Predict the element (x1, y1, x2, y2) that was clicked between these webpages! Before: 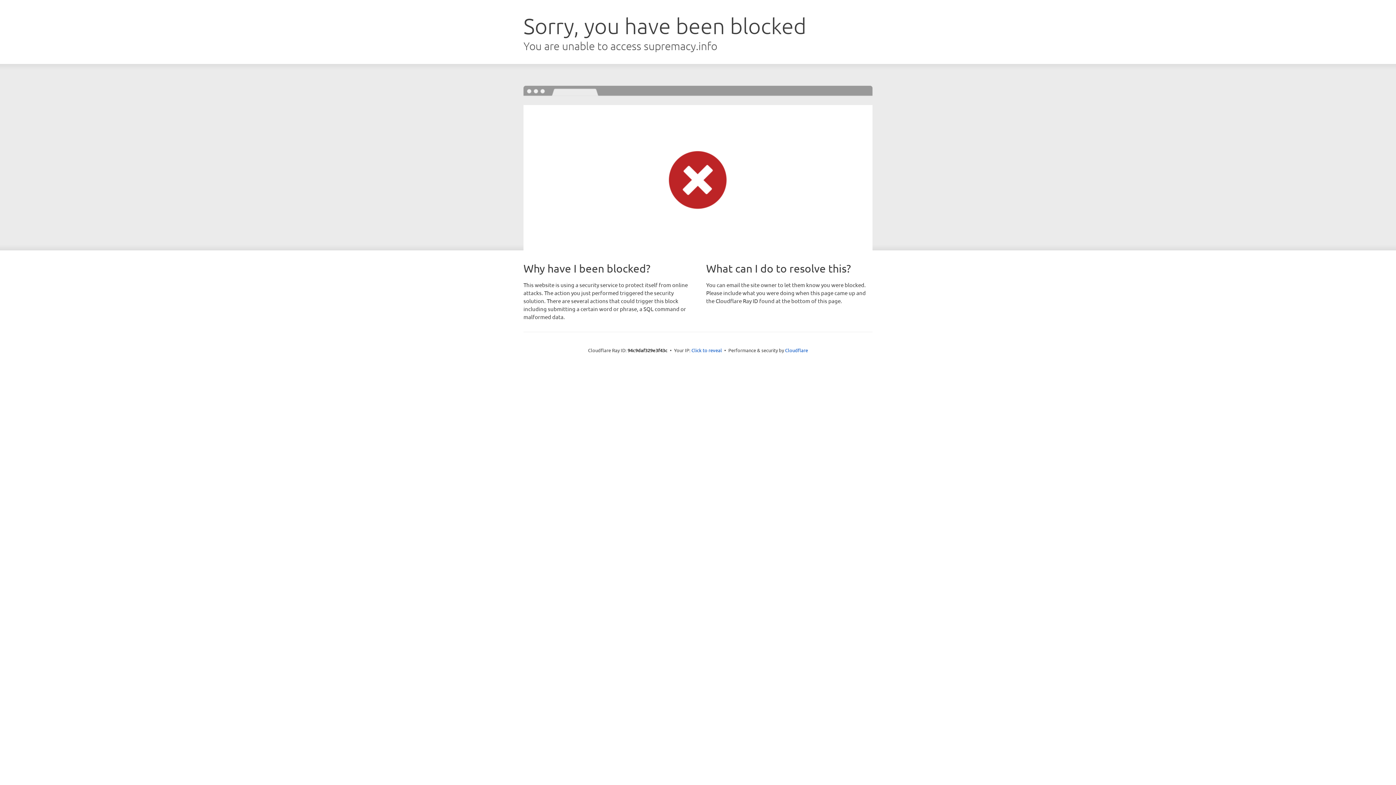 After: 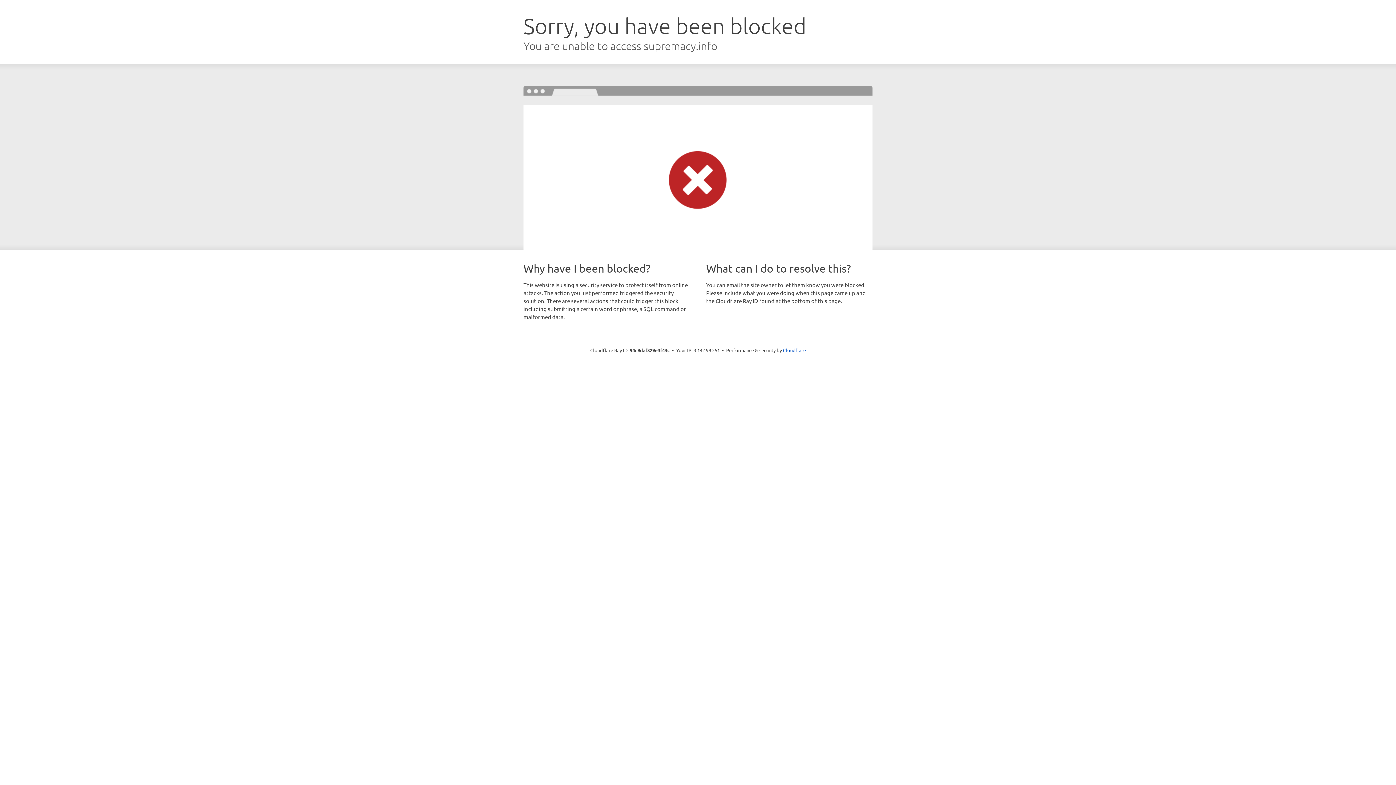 Action: label: Click to reveal bbox: (691, 346, 722, 353)